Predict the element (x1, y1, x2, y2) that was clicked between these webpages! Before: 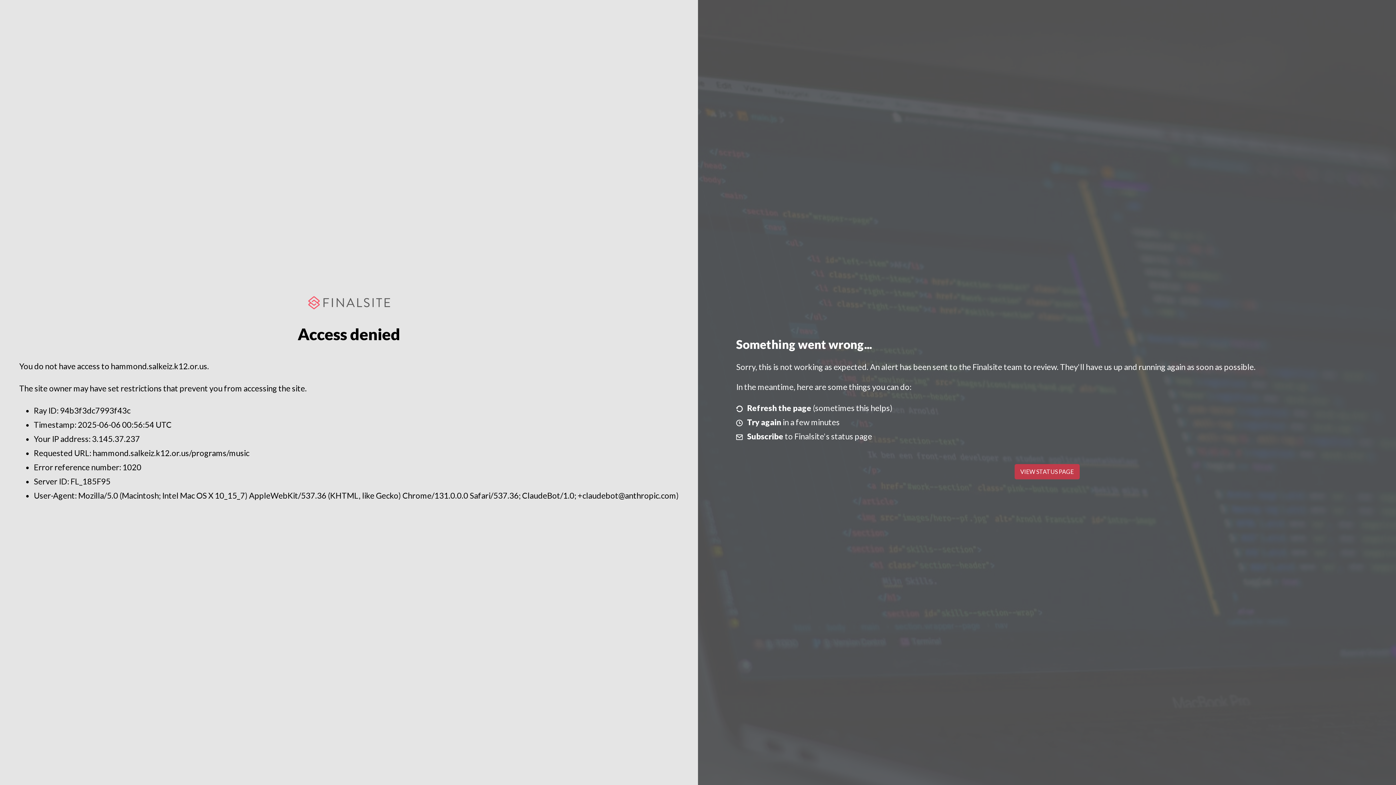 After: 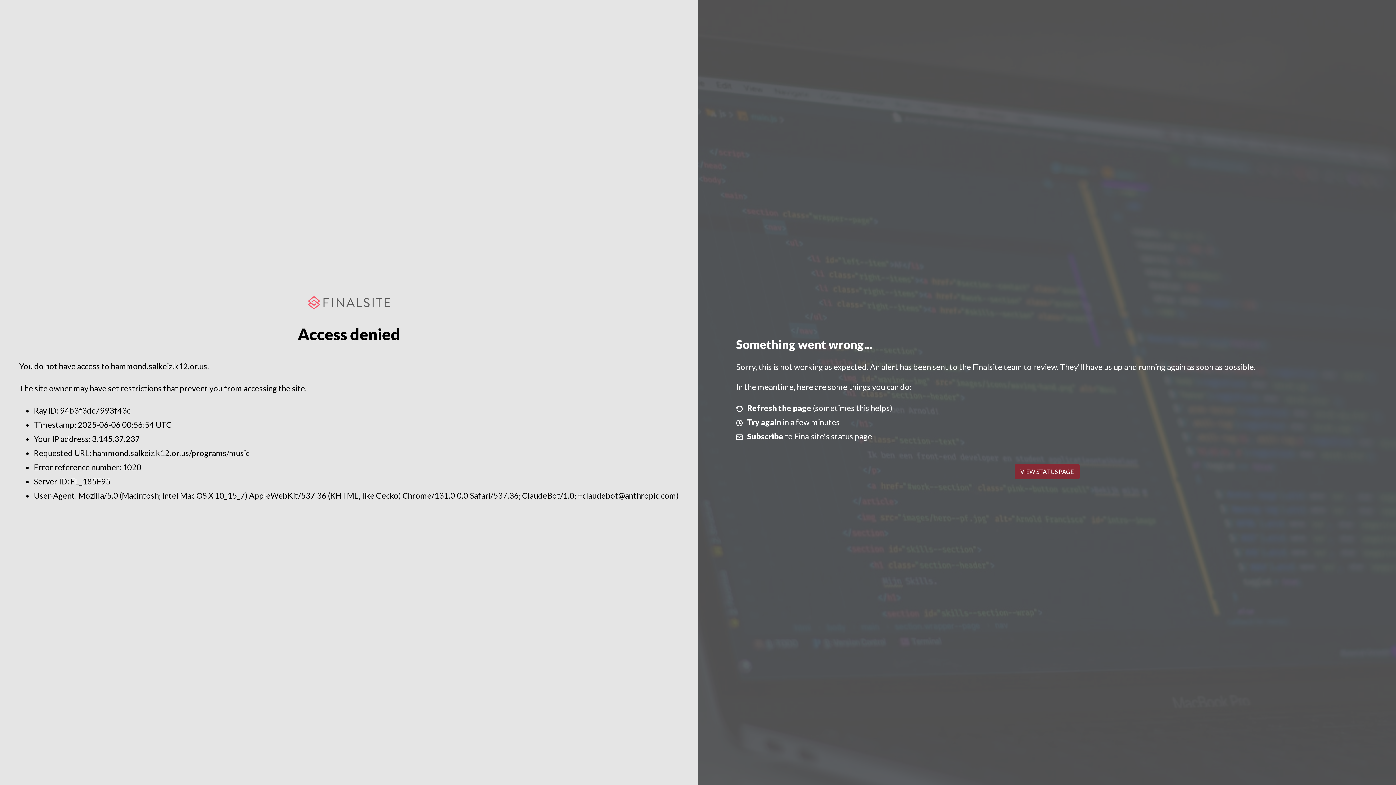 Action: label: VIEW STATUS PAGE bbox: (1014, 464, 1079, 479)